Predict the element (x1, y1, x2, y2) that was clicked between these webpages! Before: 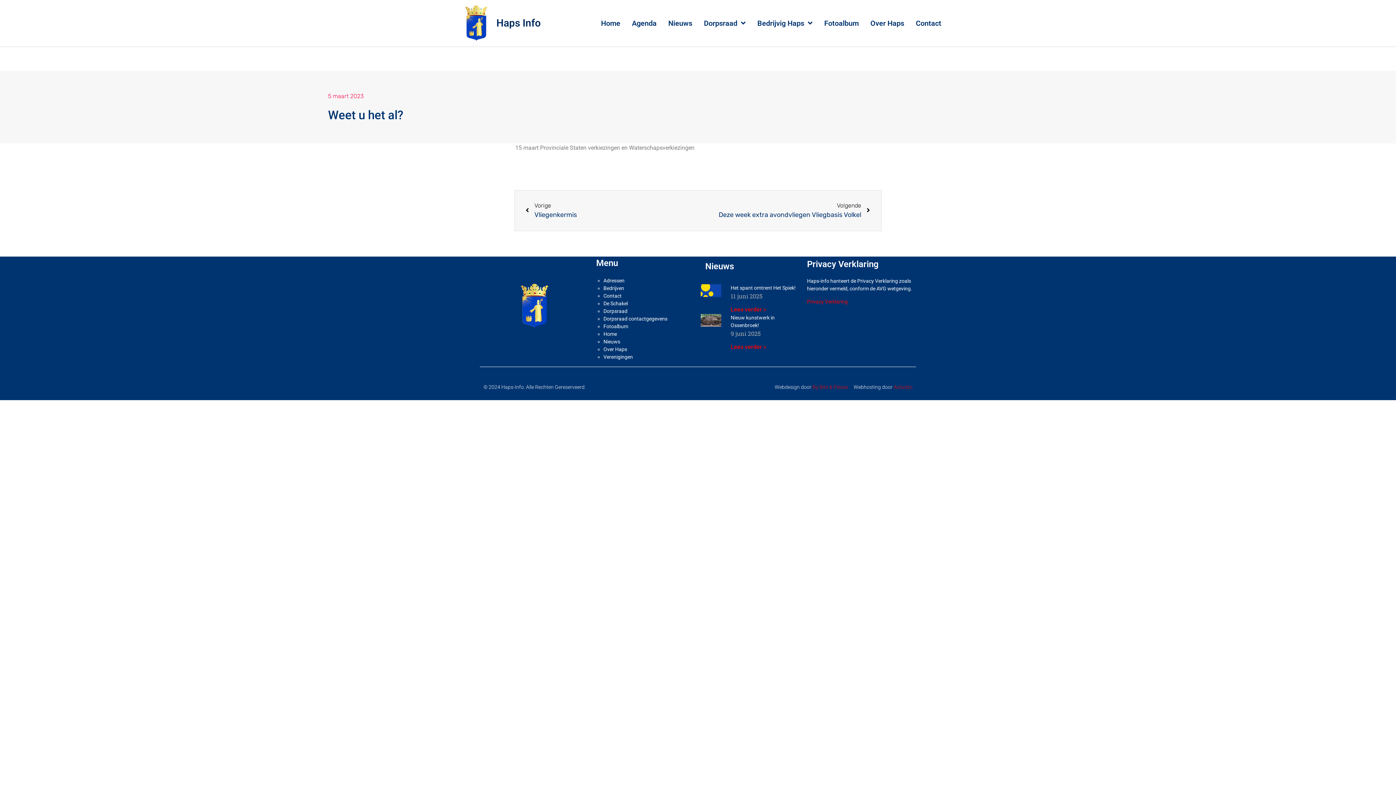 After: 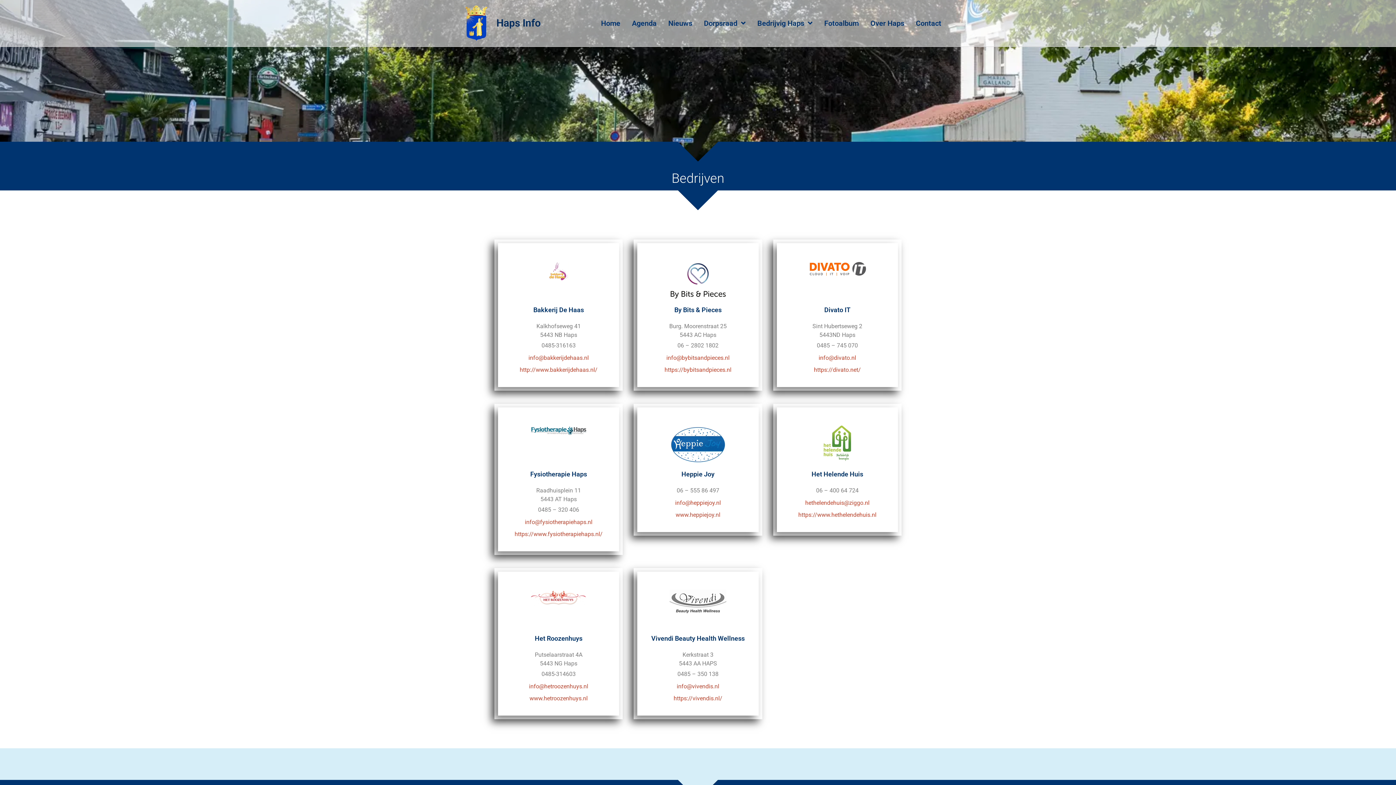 Action: bbox: (603, 285, 624, 291) label: Bedrijven